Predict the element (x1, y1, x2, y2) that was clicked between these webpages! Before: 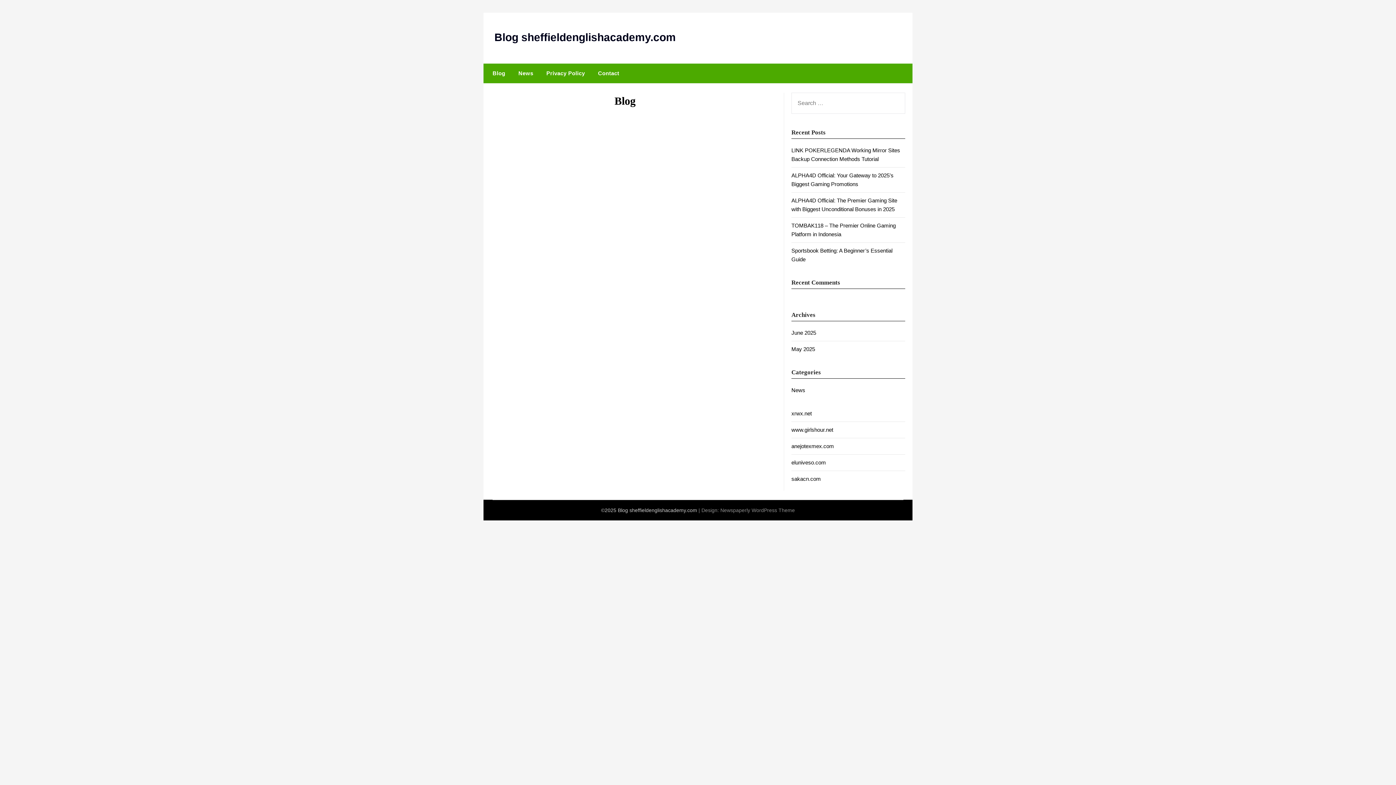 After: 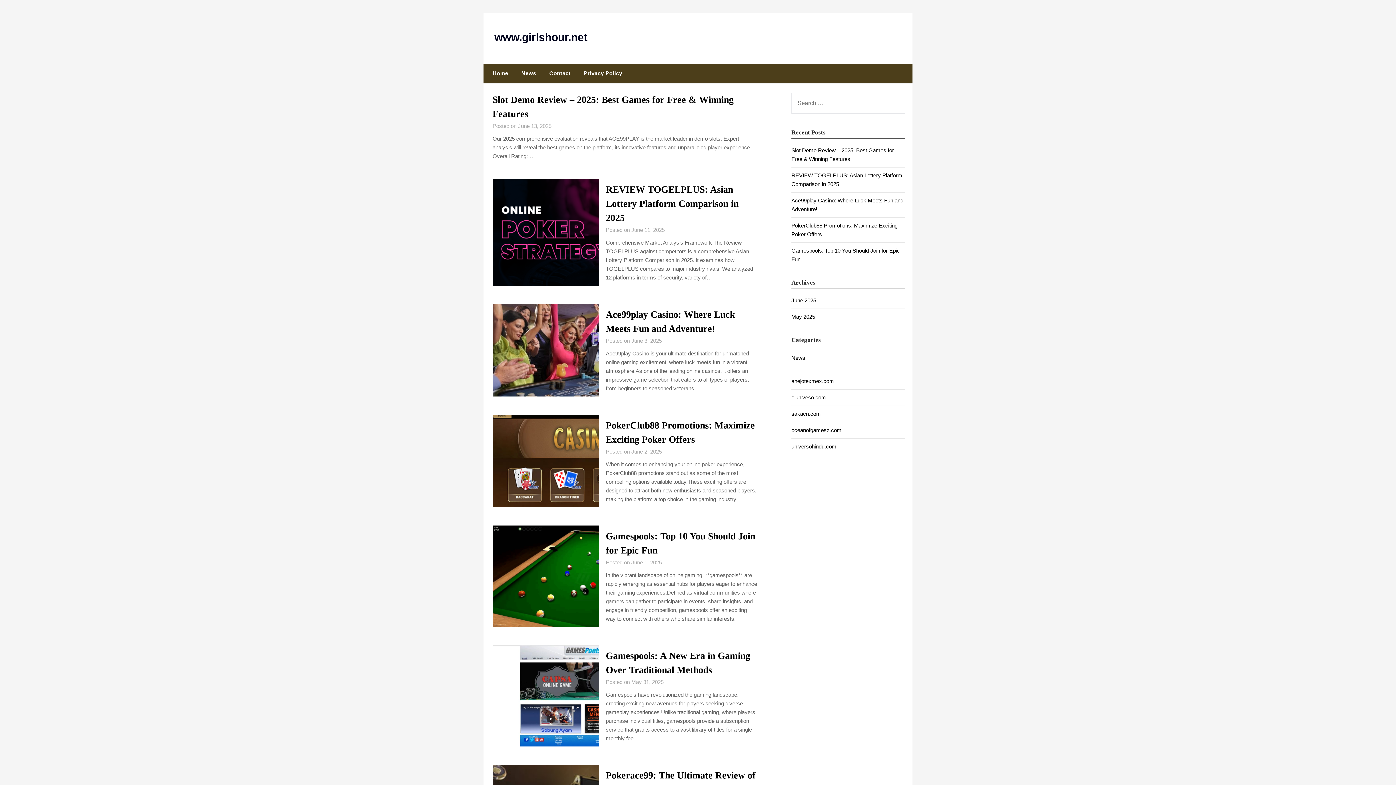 Action: label: www.girlshour.net bbox: (791, 426, 833, 433)